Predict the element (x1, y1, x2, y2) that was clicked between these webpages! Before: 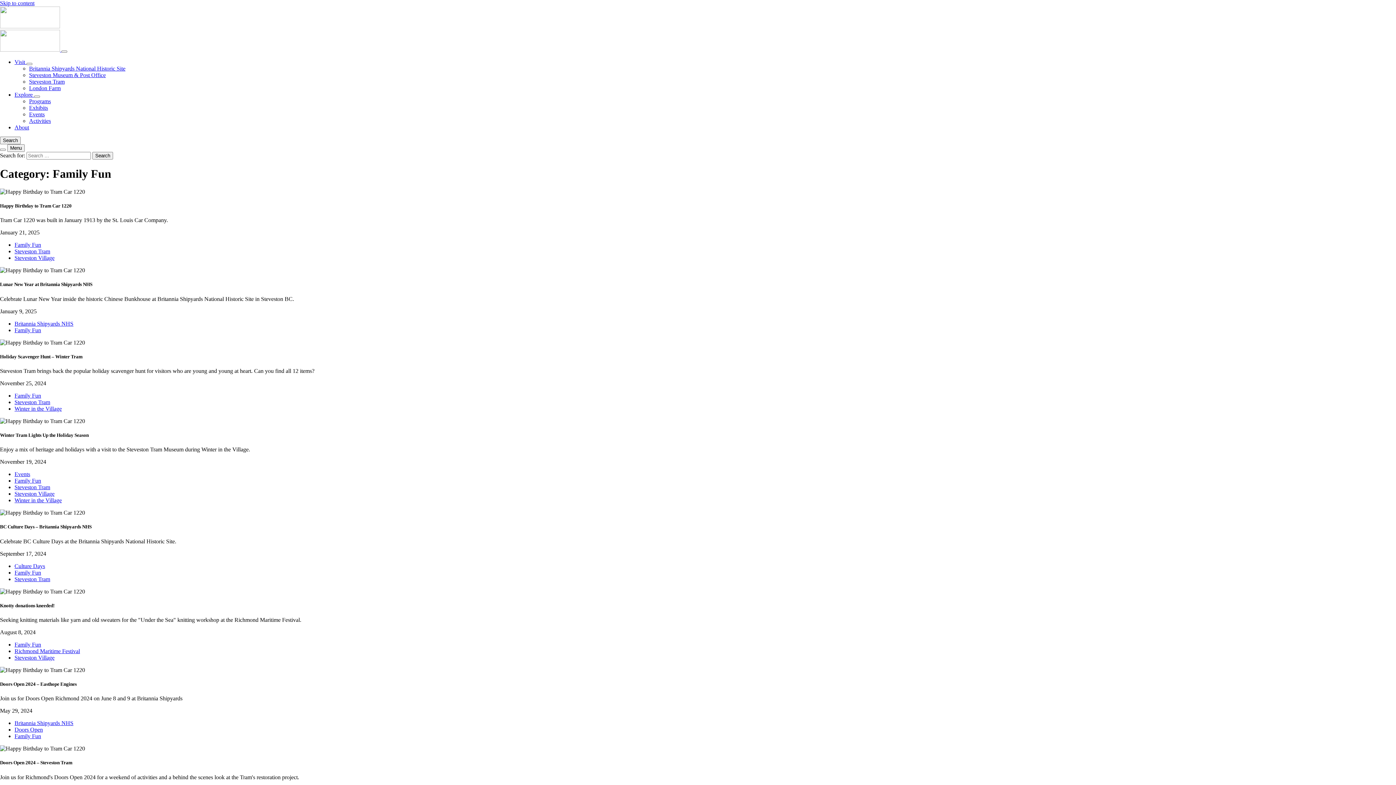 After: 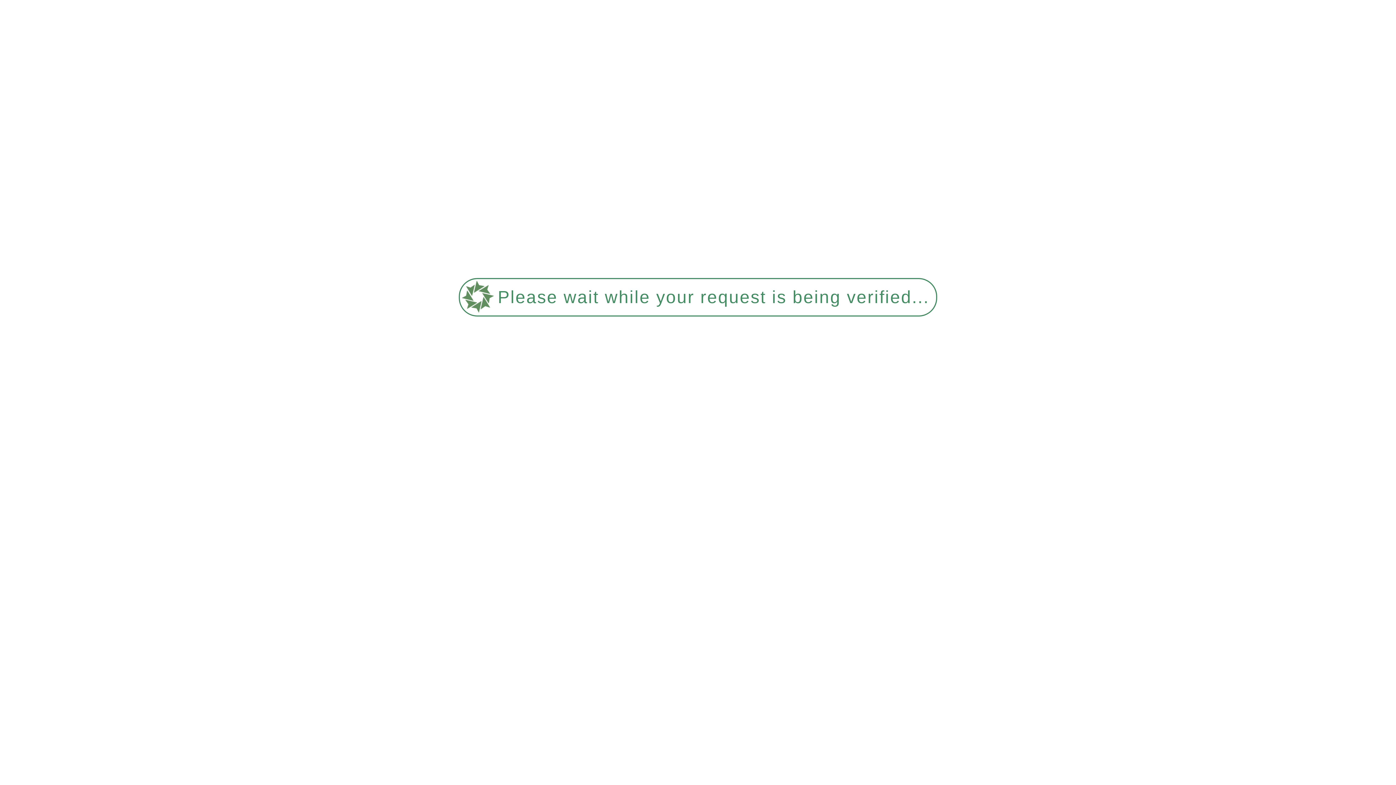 Action: label: Steveston Village bbox: (14, 654, 54, 661)